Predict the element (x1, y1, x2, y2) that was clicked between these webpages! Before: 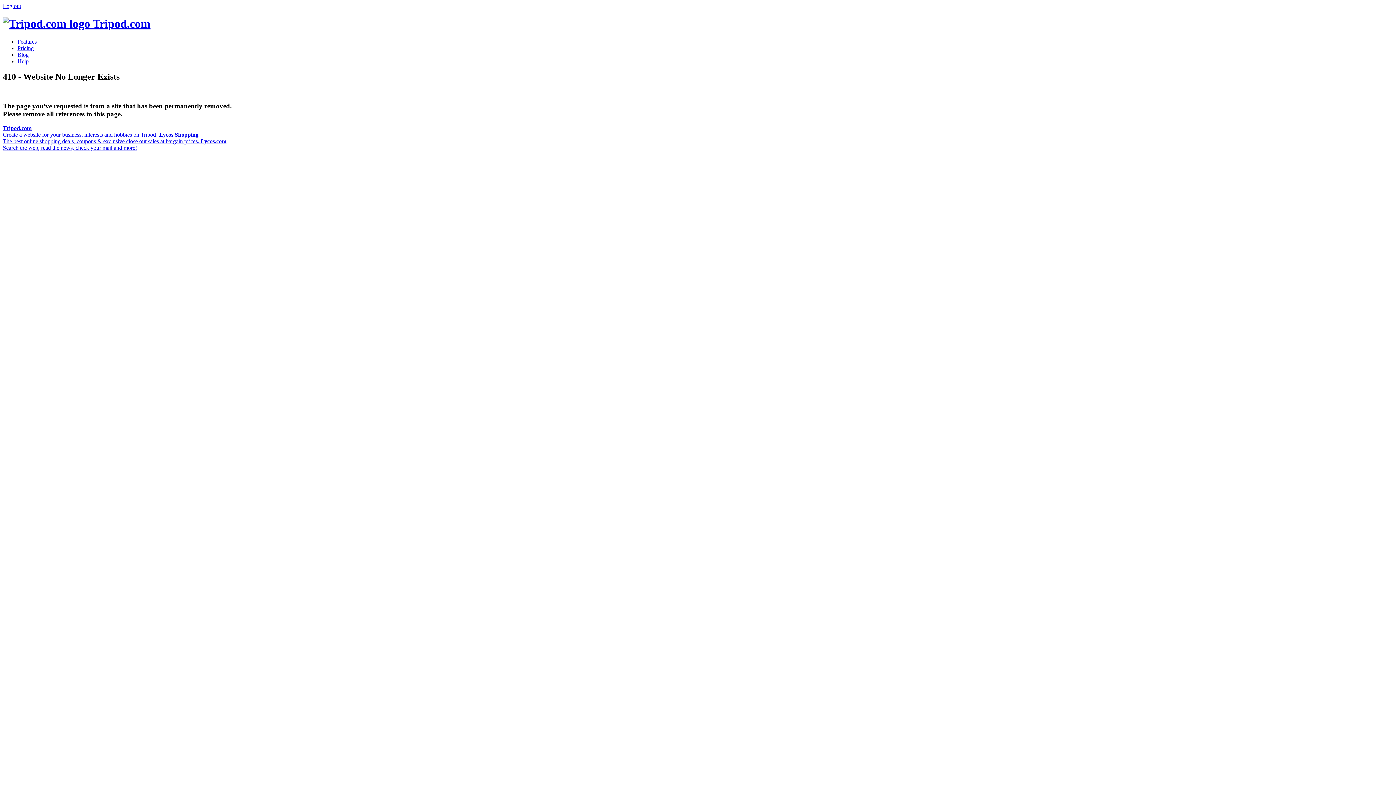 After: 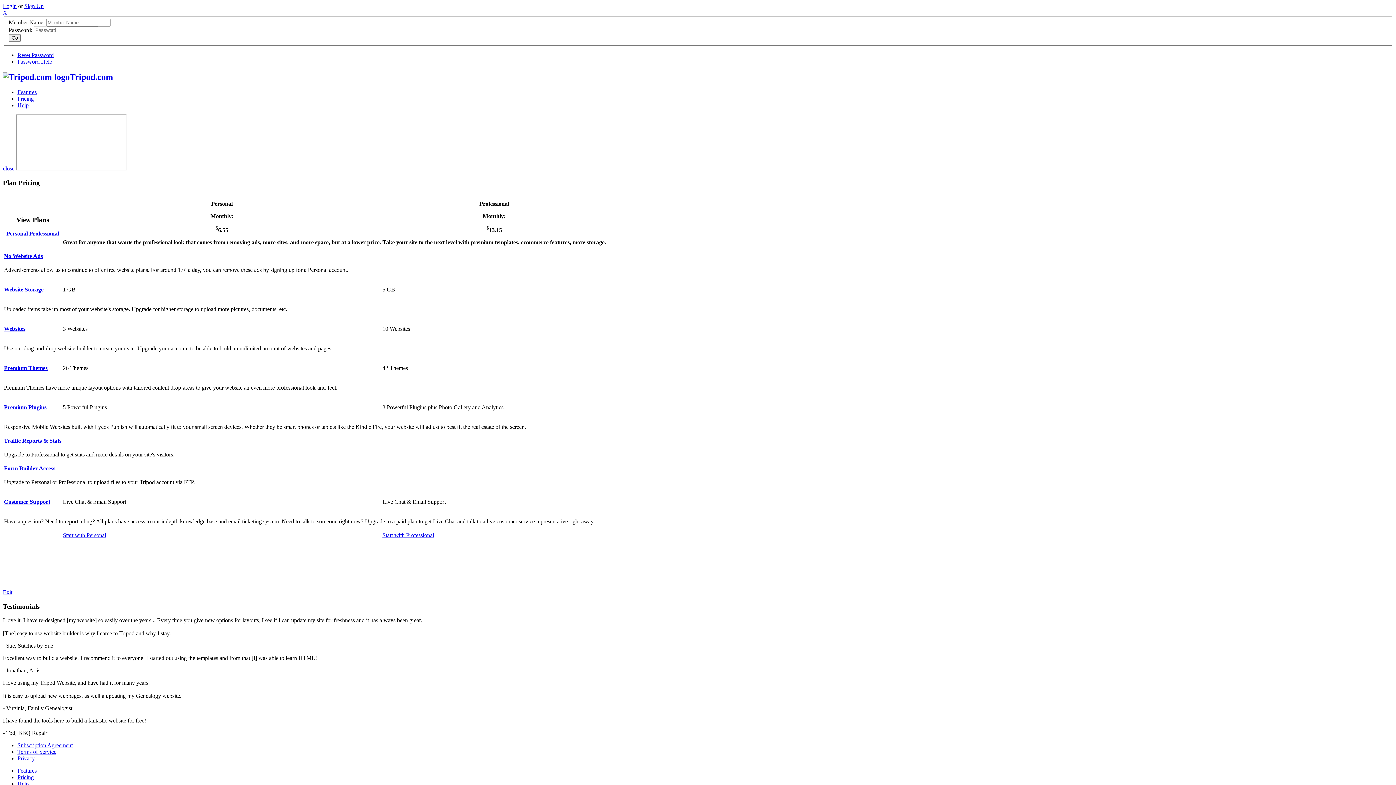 Action: bbox: (17, 45, 33, 51) label: Pricing